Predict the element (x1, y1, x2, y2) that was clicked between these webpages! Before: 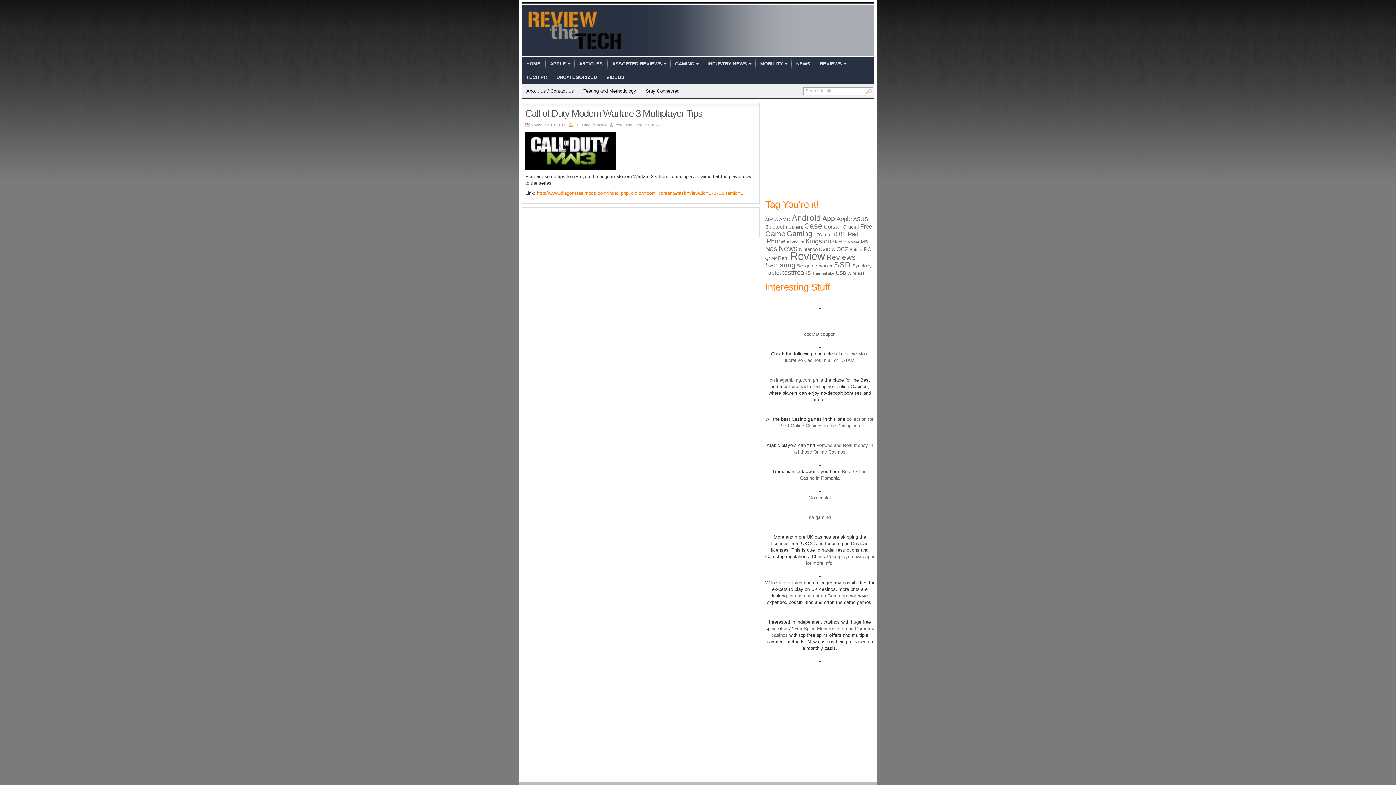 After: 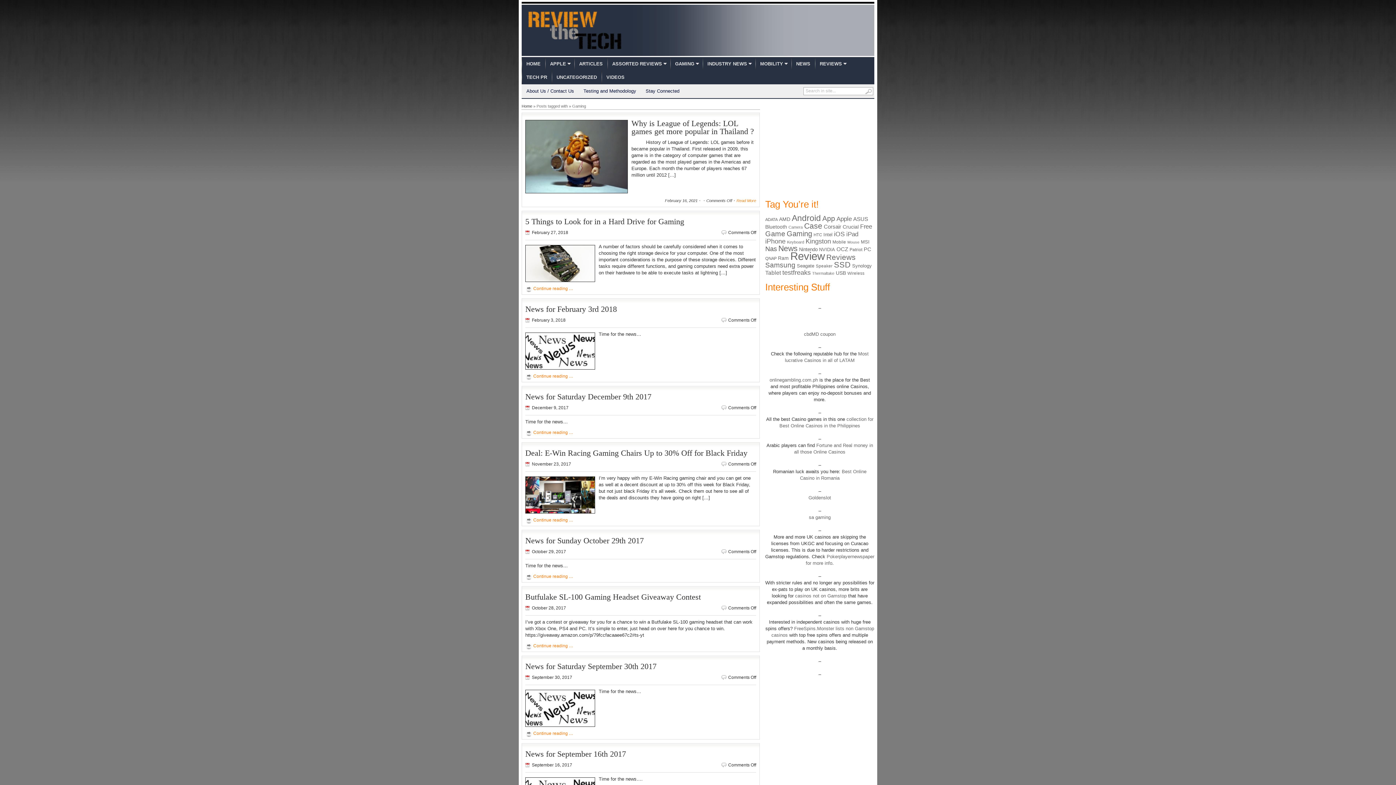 Action: label: Gaming (260 items) bbox: (786, 229, 812, 237)